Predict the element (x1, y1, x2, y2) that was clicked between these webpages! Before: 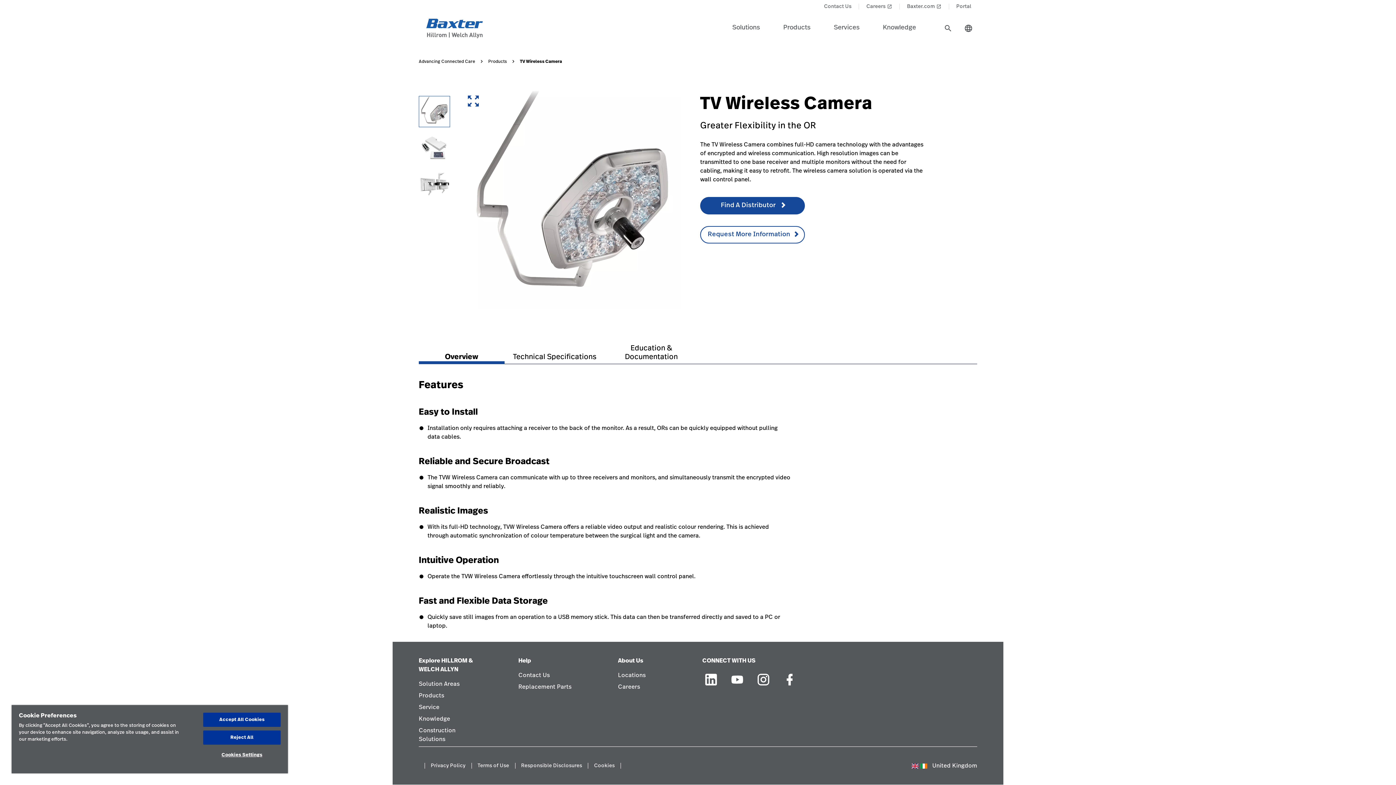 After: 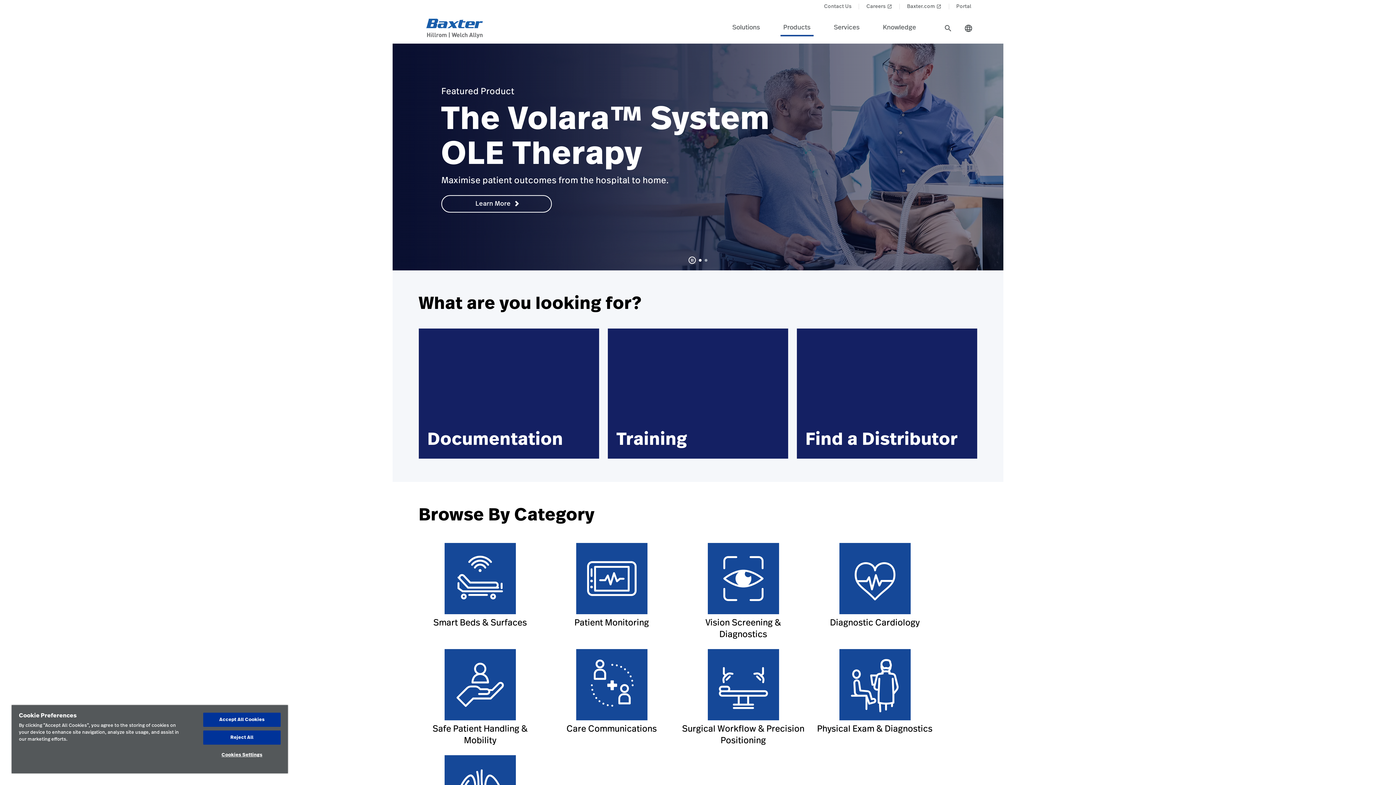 Action: bbox: (488, 58, 506, 64) label: Products